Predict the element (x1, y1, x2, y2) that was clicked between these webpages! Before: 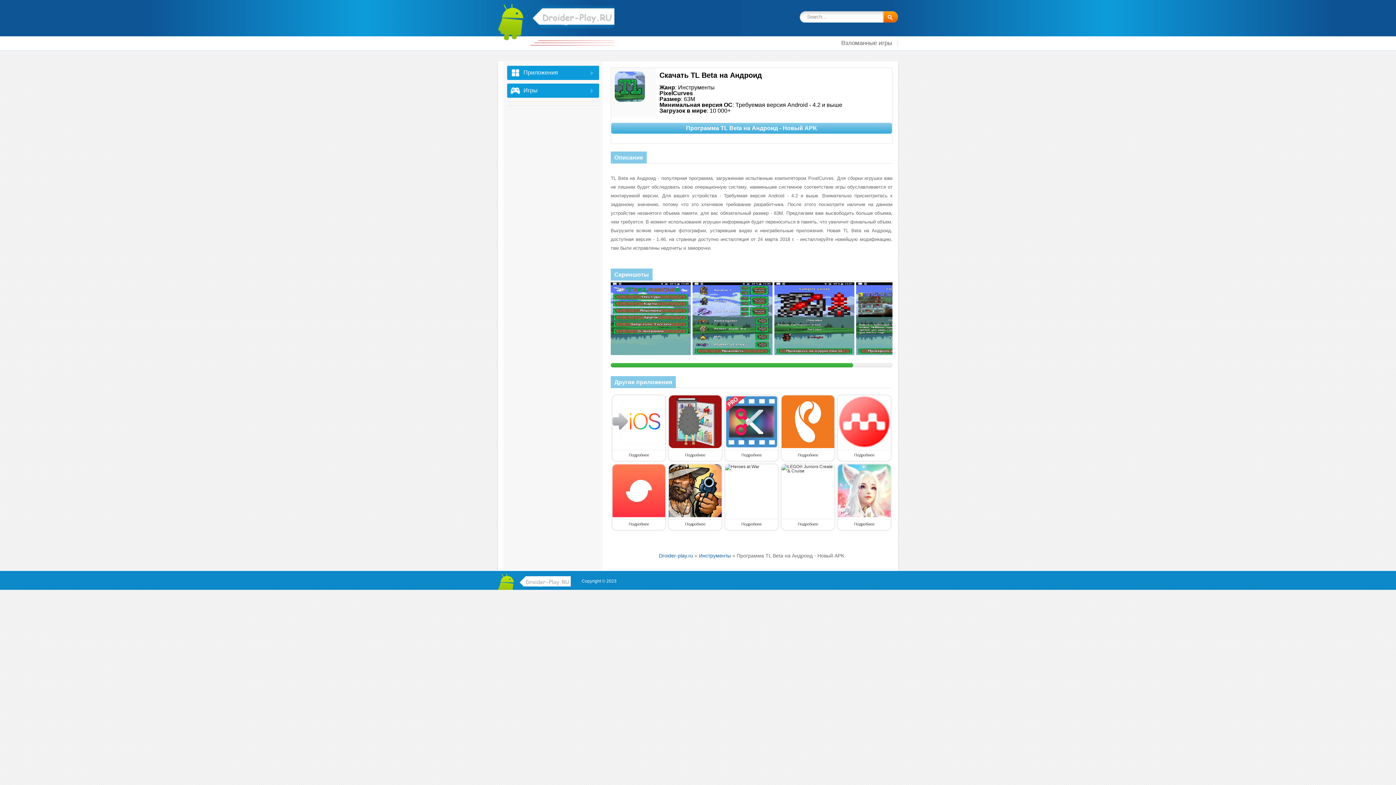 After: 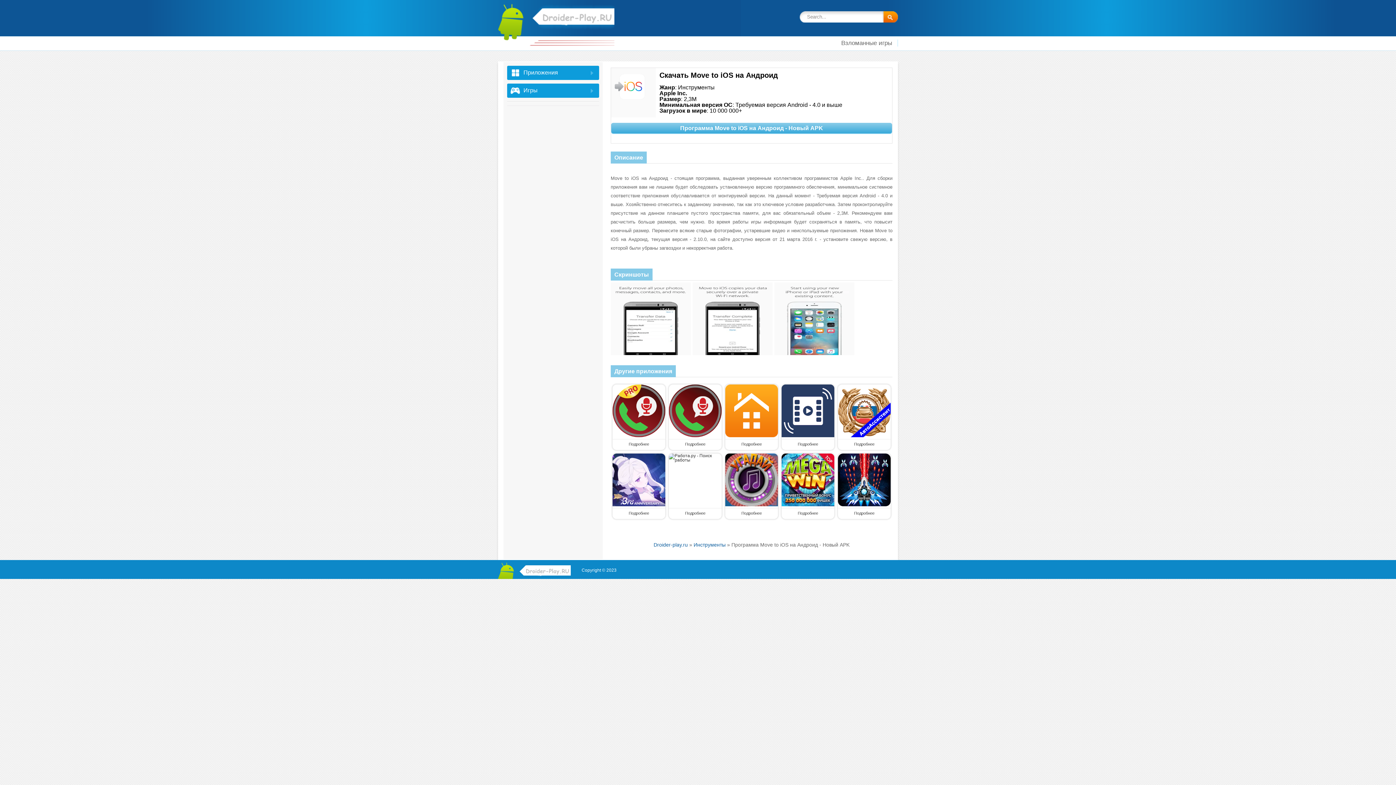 Action: bbox: (612, 444, 665, 449)